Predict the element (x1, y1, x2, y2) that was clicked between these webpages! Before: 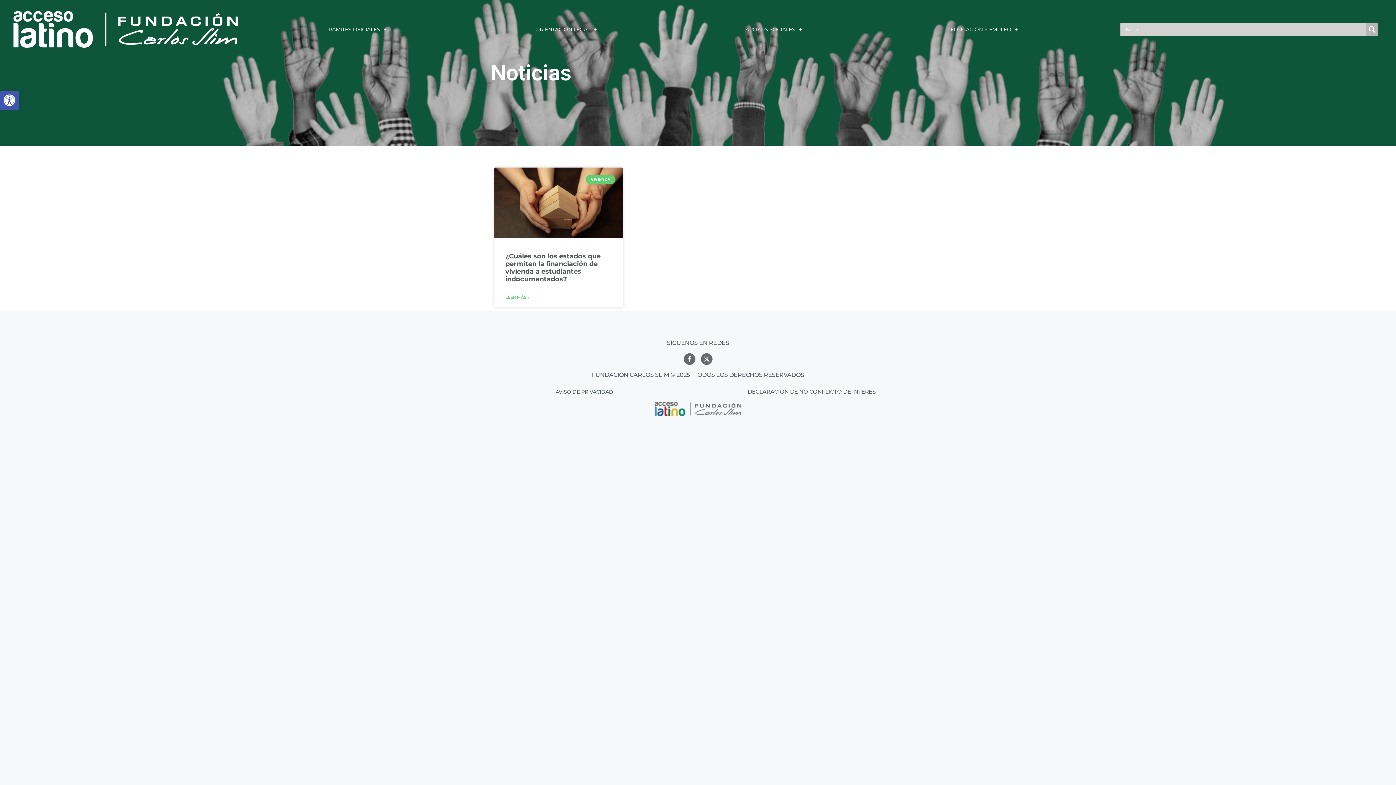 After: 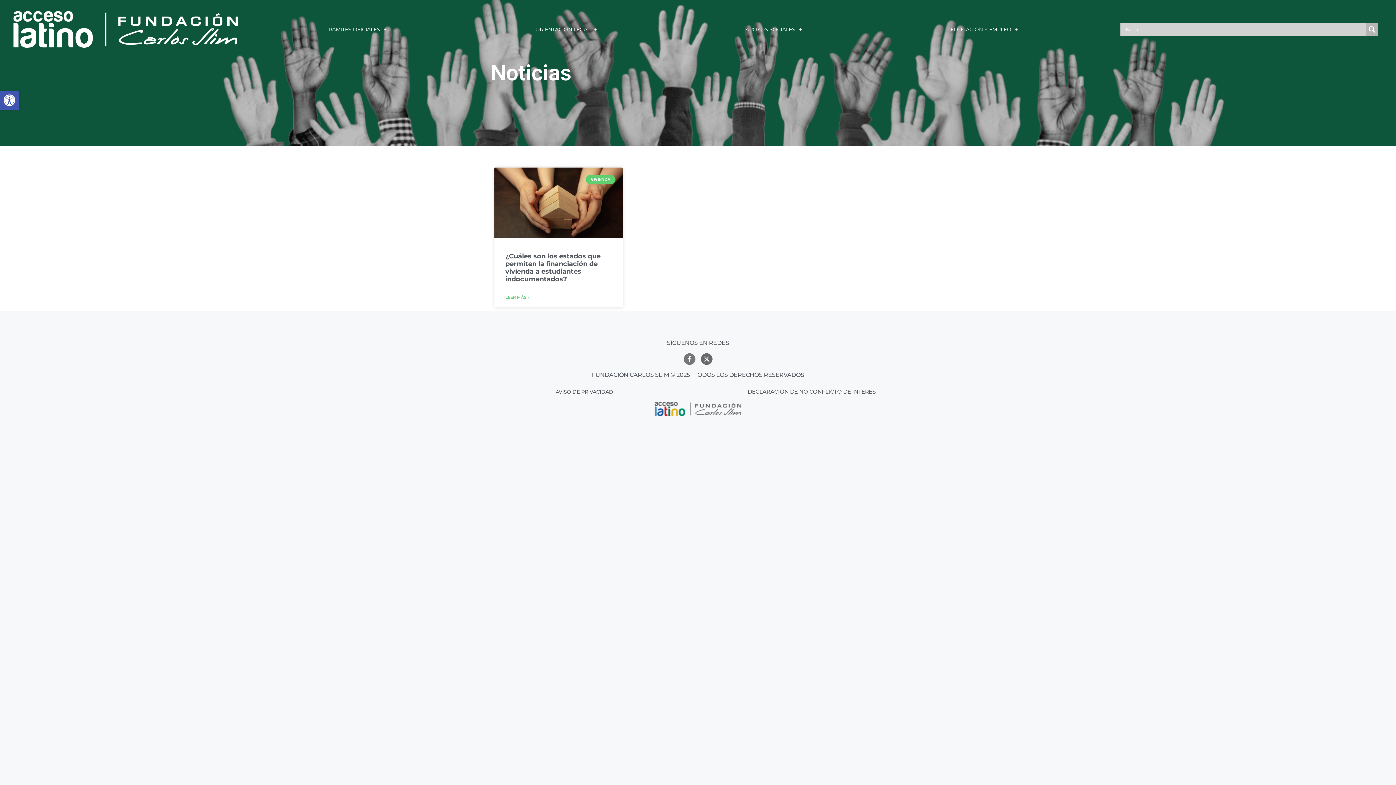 Action: bbox: (683, 353, 695, 365) label: Facebook-f